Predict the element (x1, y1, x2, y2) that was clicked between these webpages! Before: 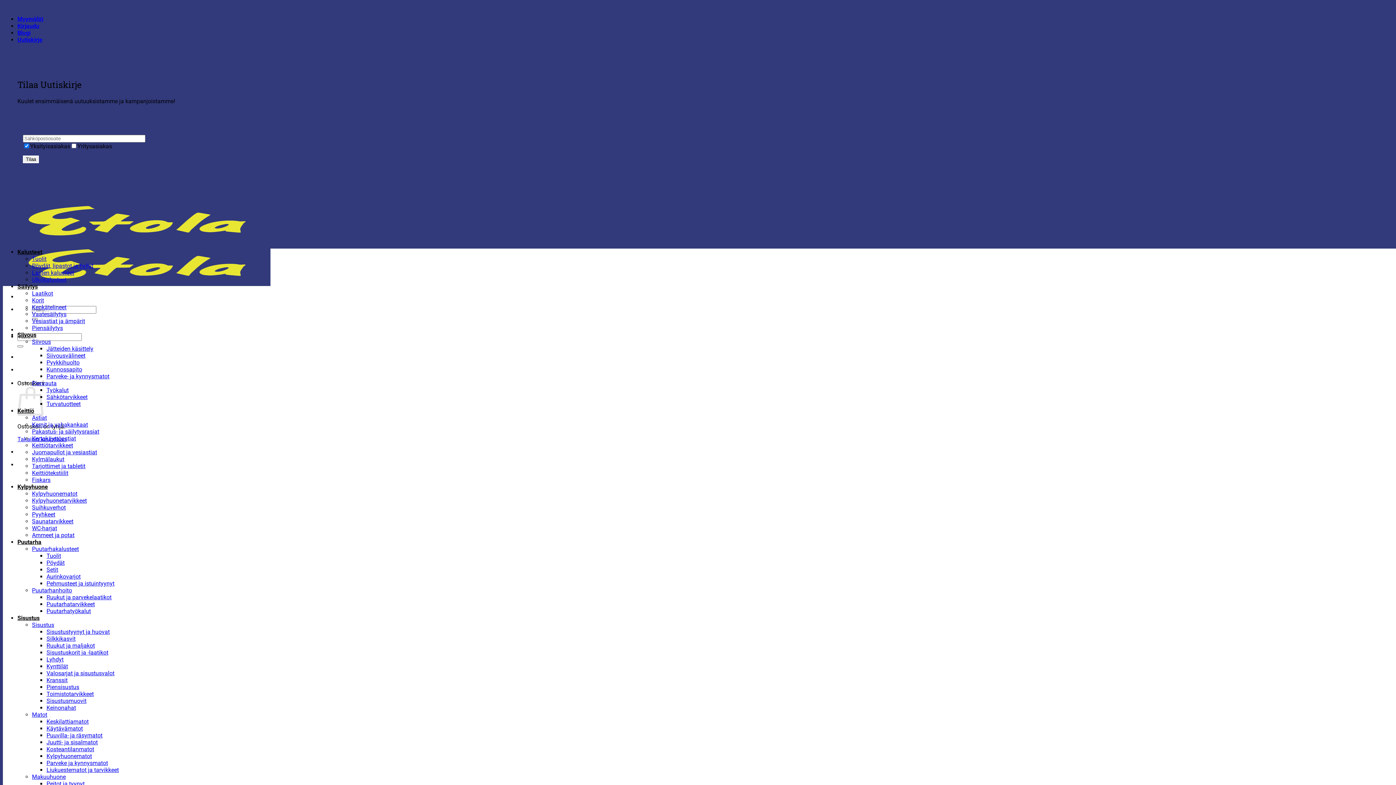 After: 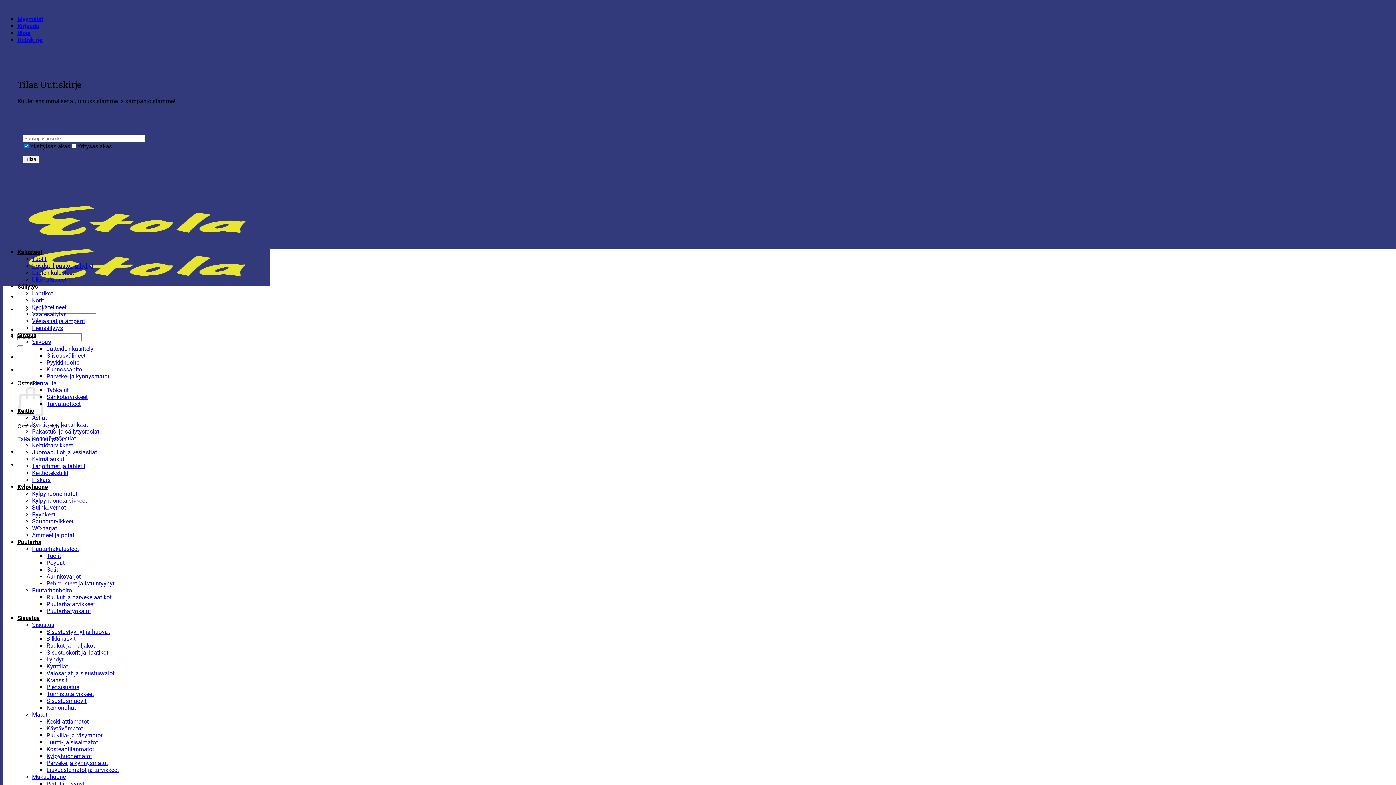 Action: label: Sisustusmuovit bbox: (46, 697, 86, 704)